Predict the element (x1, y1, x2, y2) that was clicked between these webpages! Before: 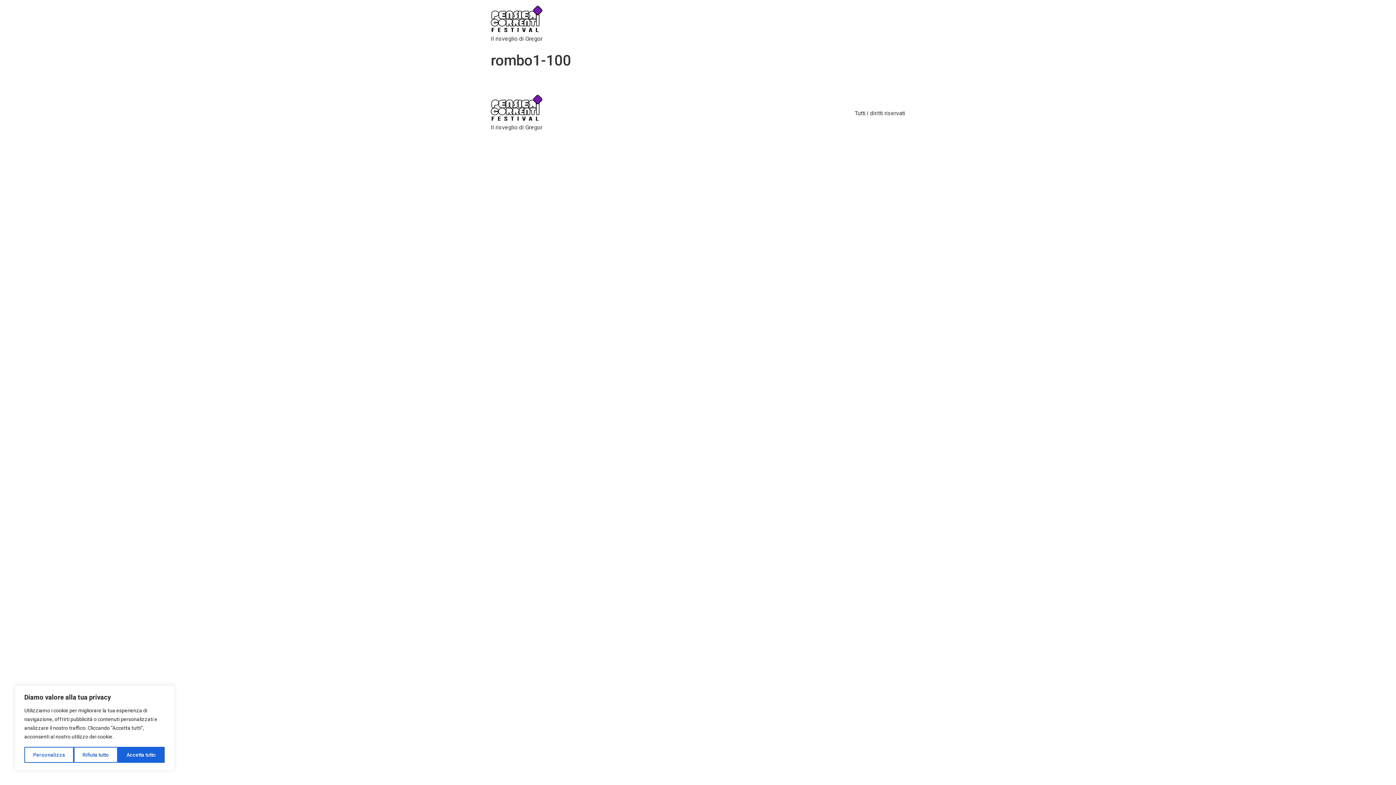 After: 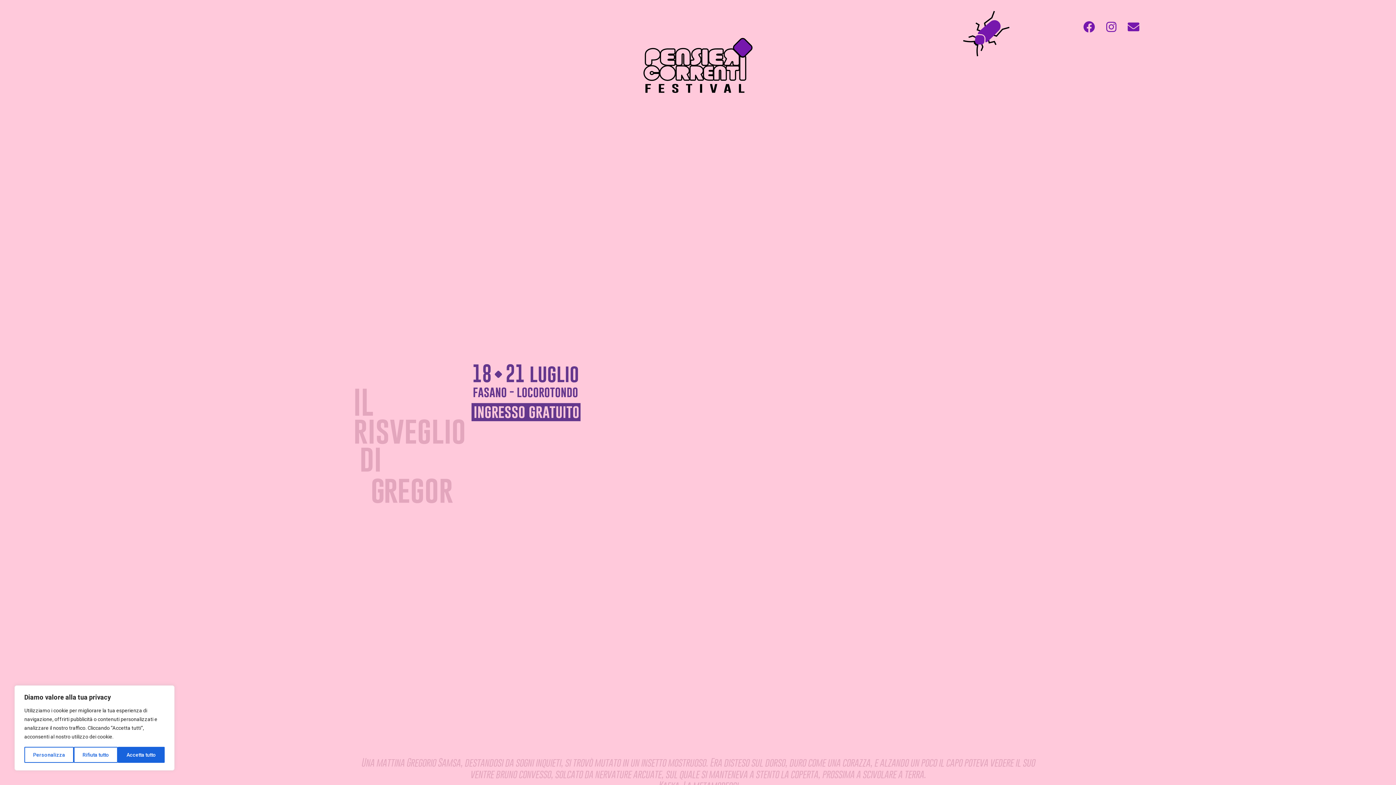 Action: bbox: (490, 5, 542, 34)